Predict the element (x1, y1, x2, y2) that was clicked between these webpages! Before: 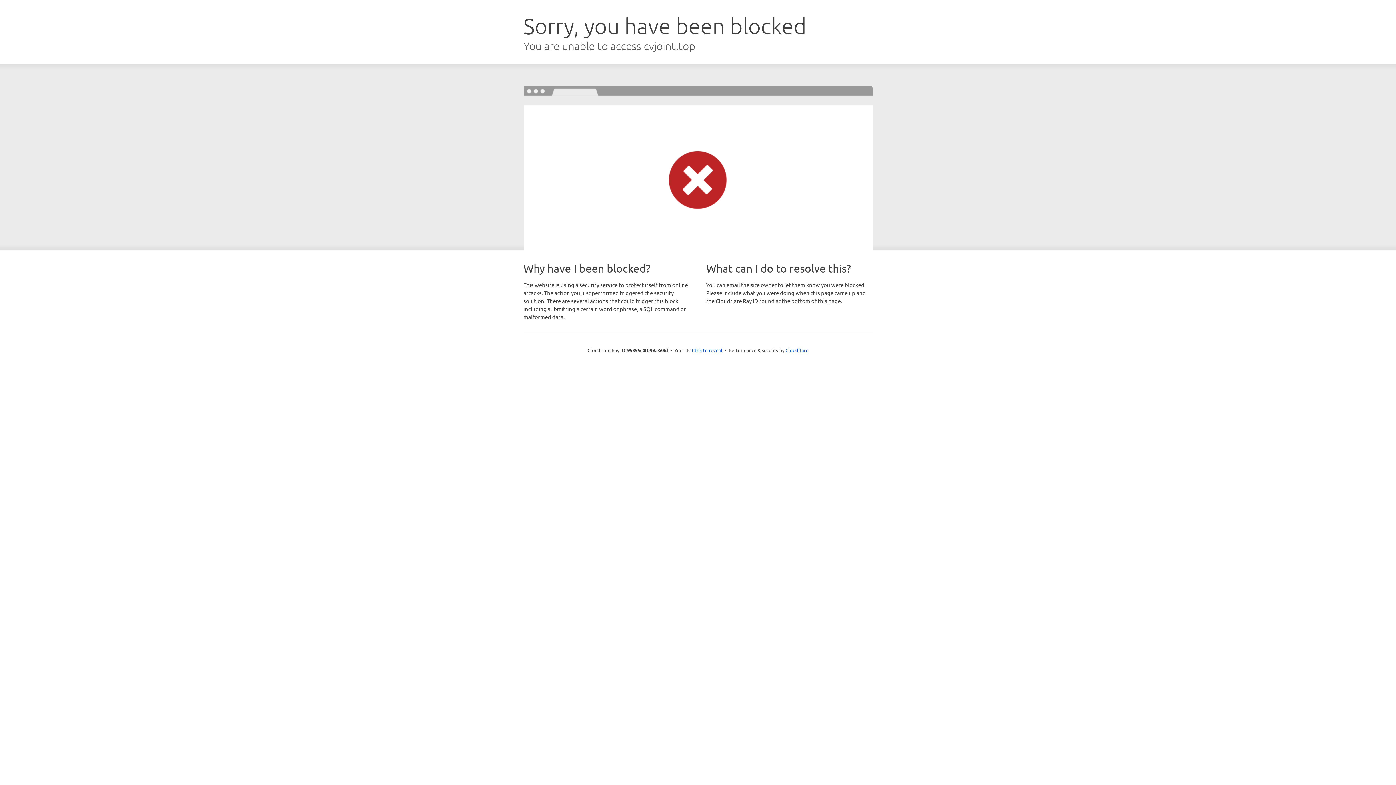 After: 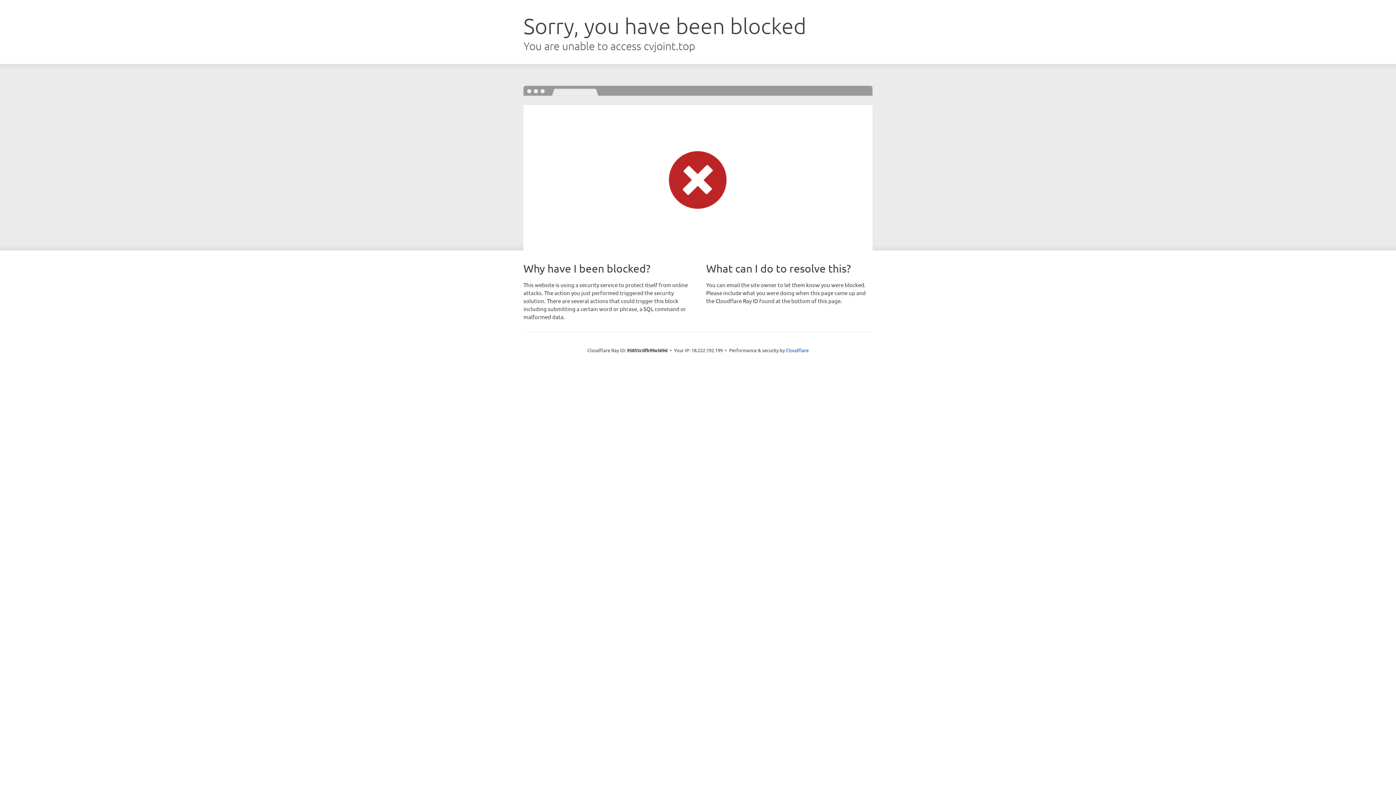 Action: label: Click to reveal bbox: (692, 346, 722, 353)